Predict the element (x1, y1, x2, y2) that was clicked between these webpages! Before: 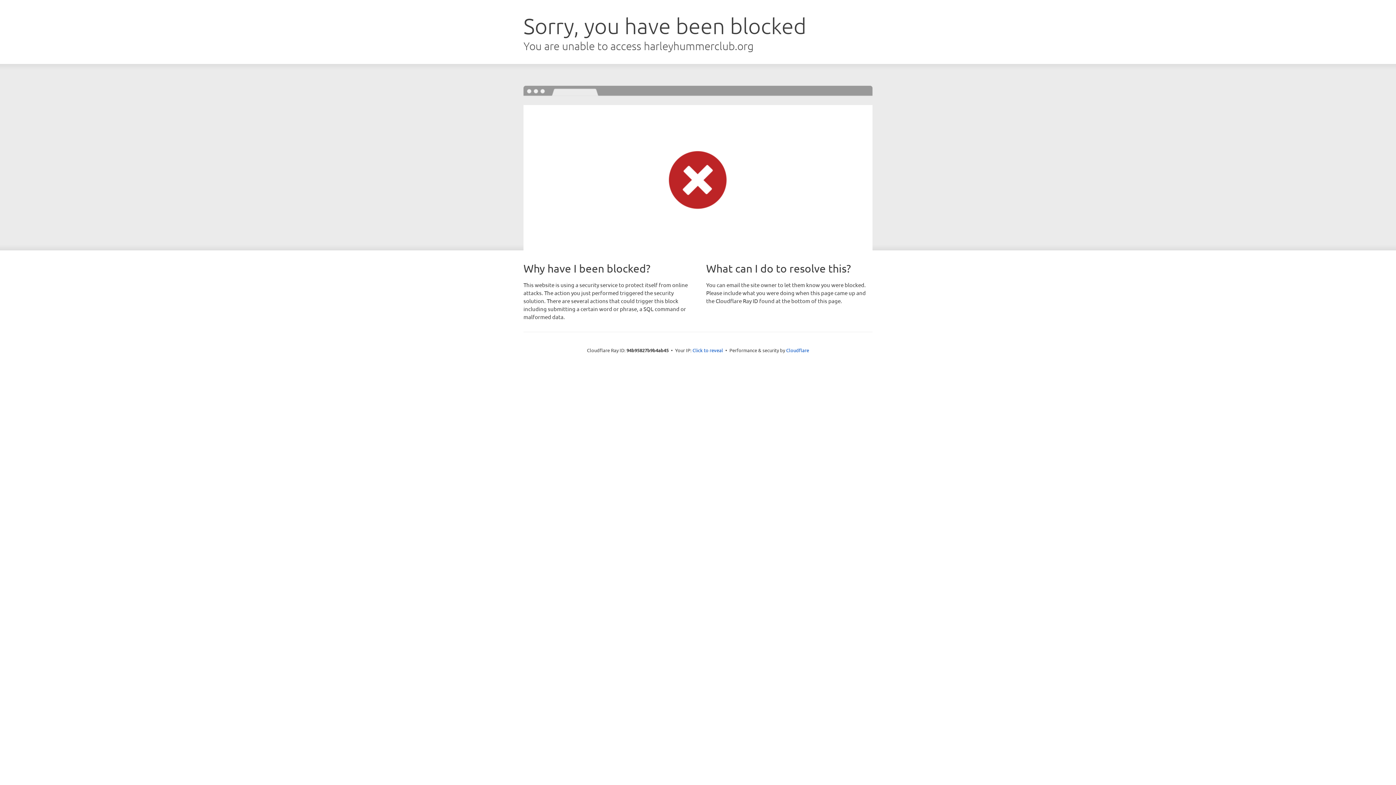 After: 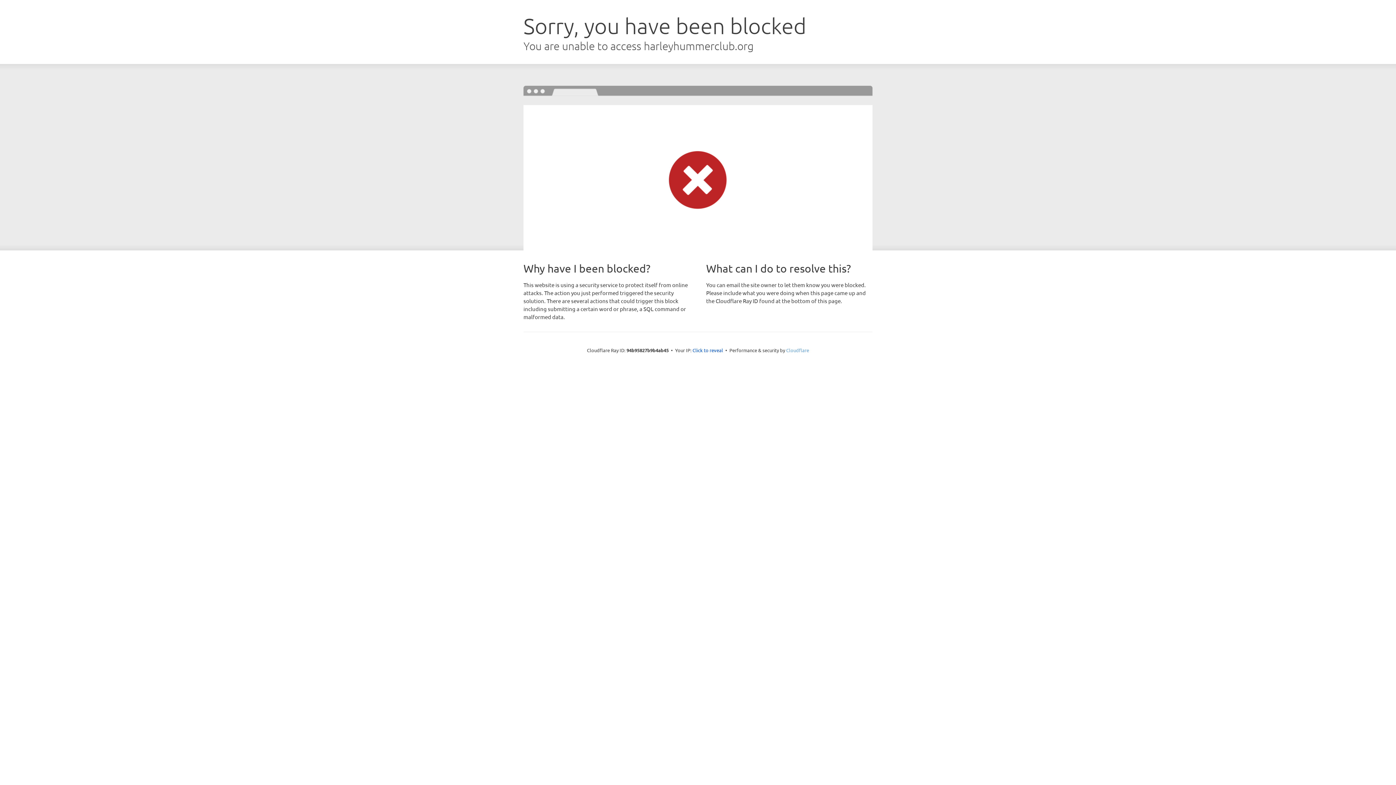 Action: label: Cloudflare bbox: (786, 347, 809, 353)